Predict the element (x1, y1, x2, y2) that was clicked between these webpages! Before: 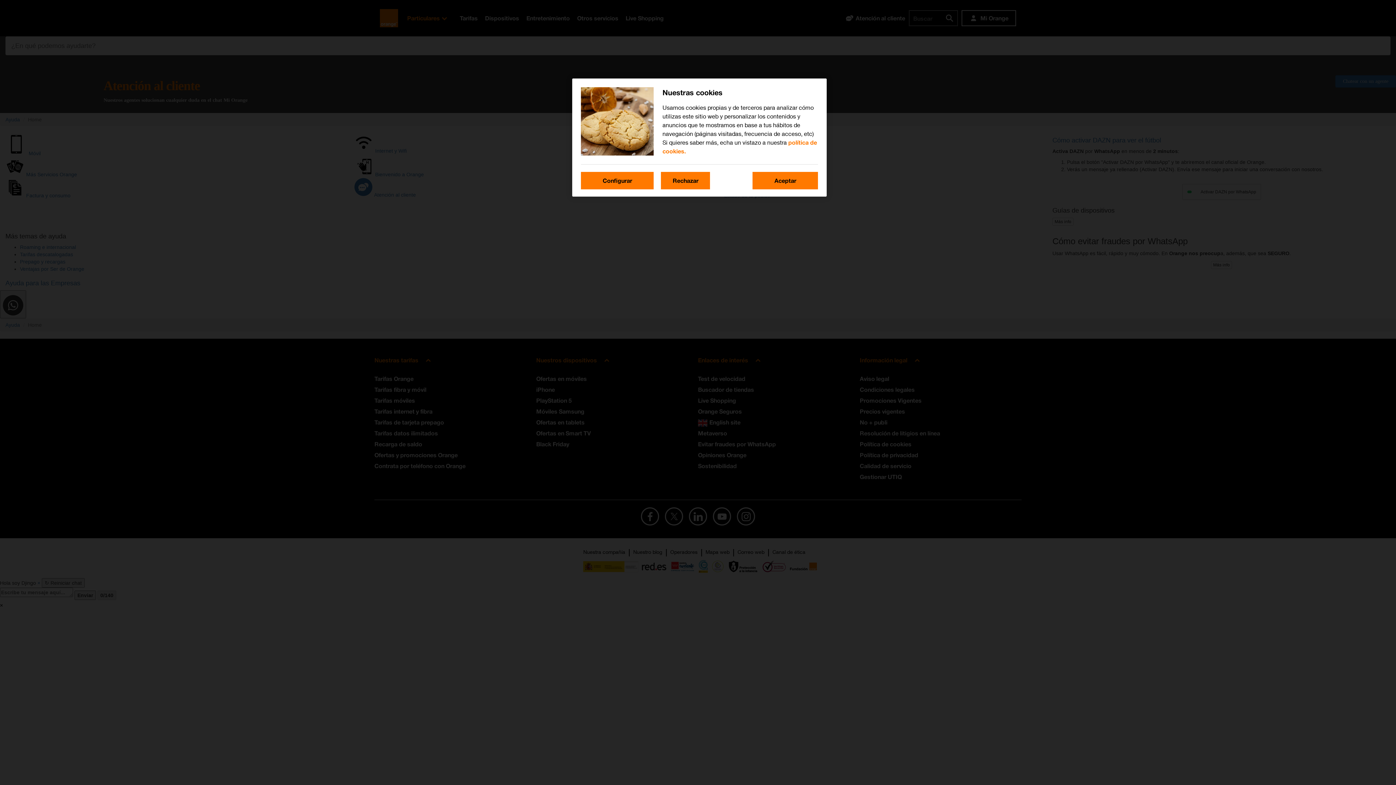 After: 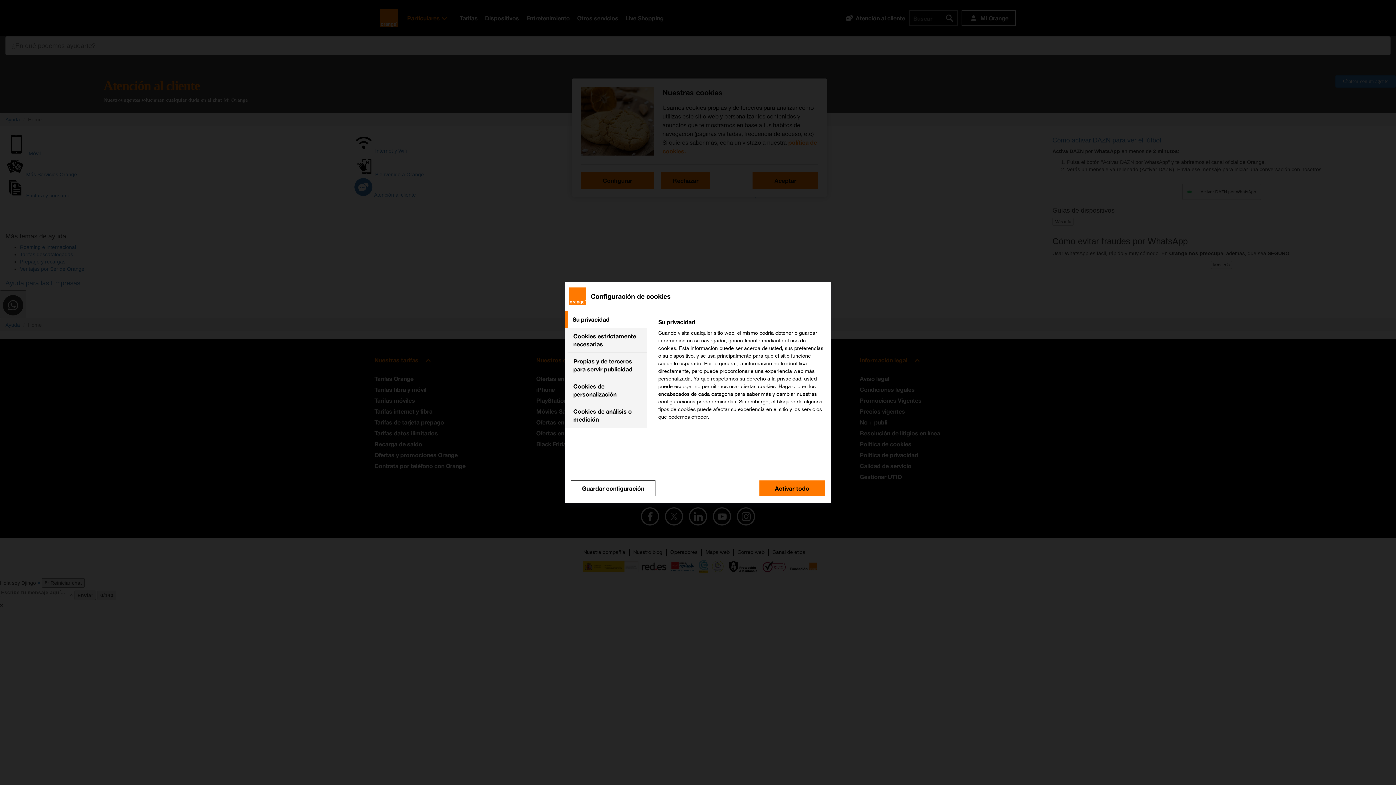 Action: bbox: (581, 172, 653, 189) label: Configurar